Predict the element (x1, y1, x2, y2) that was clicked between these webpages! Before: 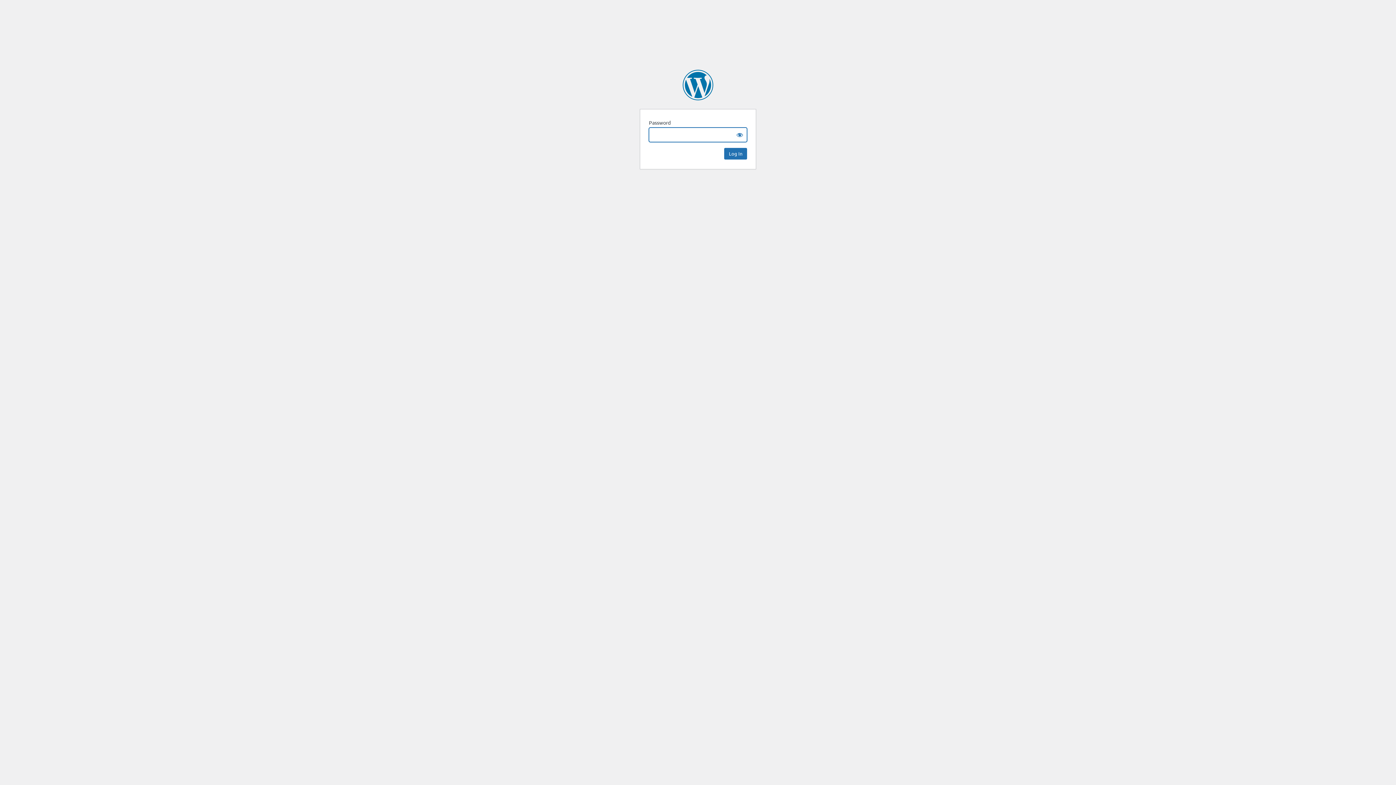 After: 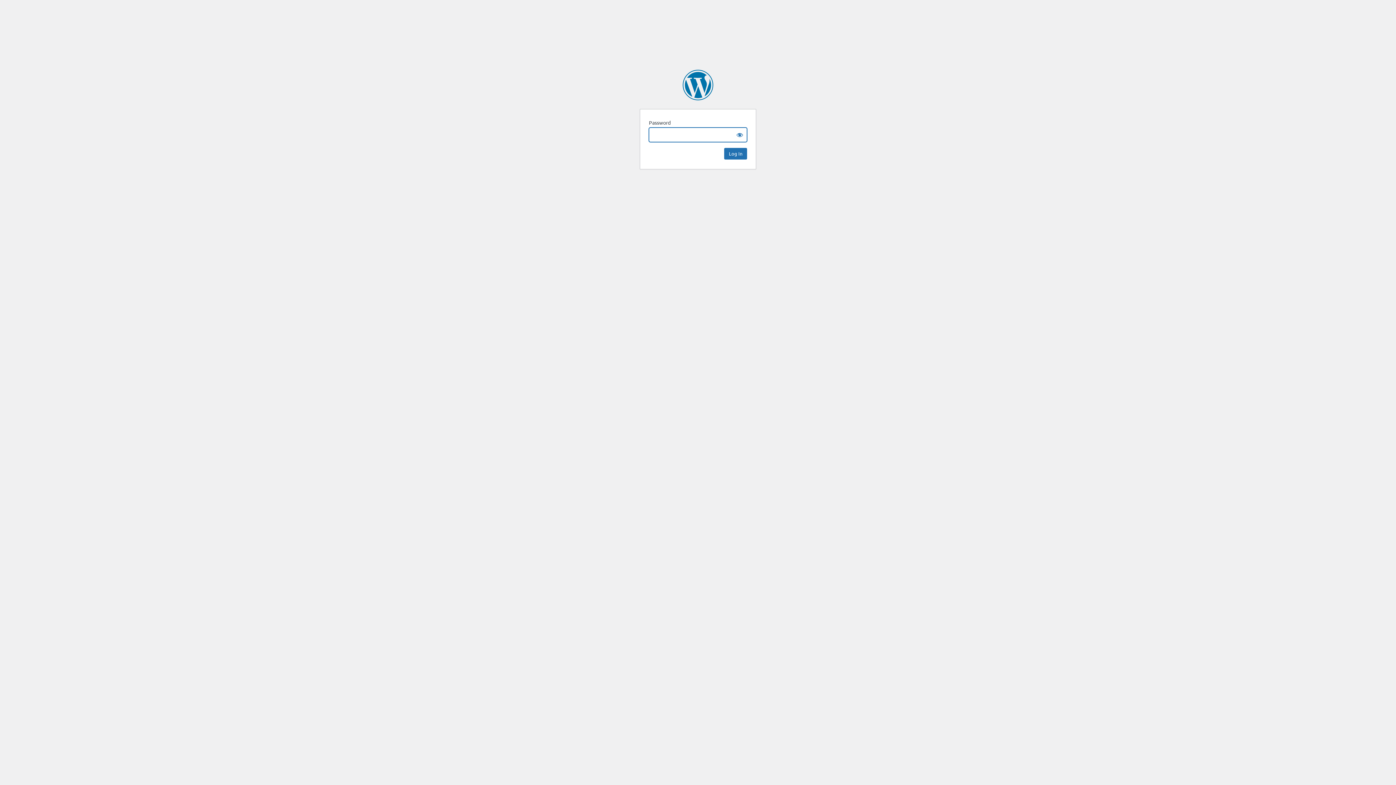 Action: bbox: (682, 69, 713, 100) label: Archaeology Magazine